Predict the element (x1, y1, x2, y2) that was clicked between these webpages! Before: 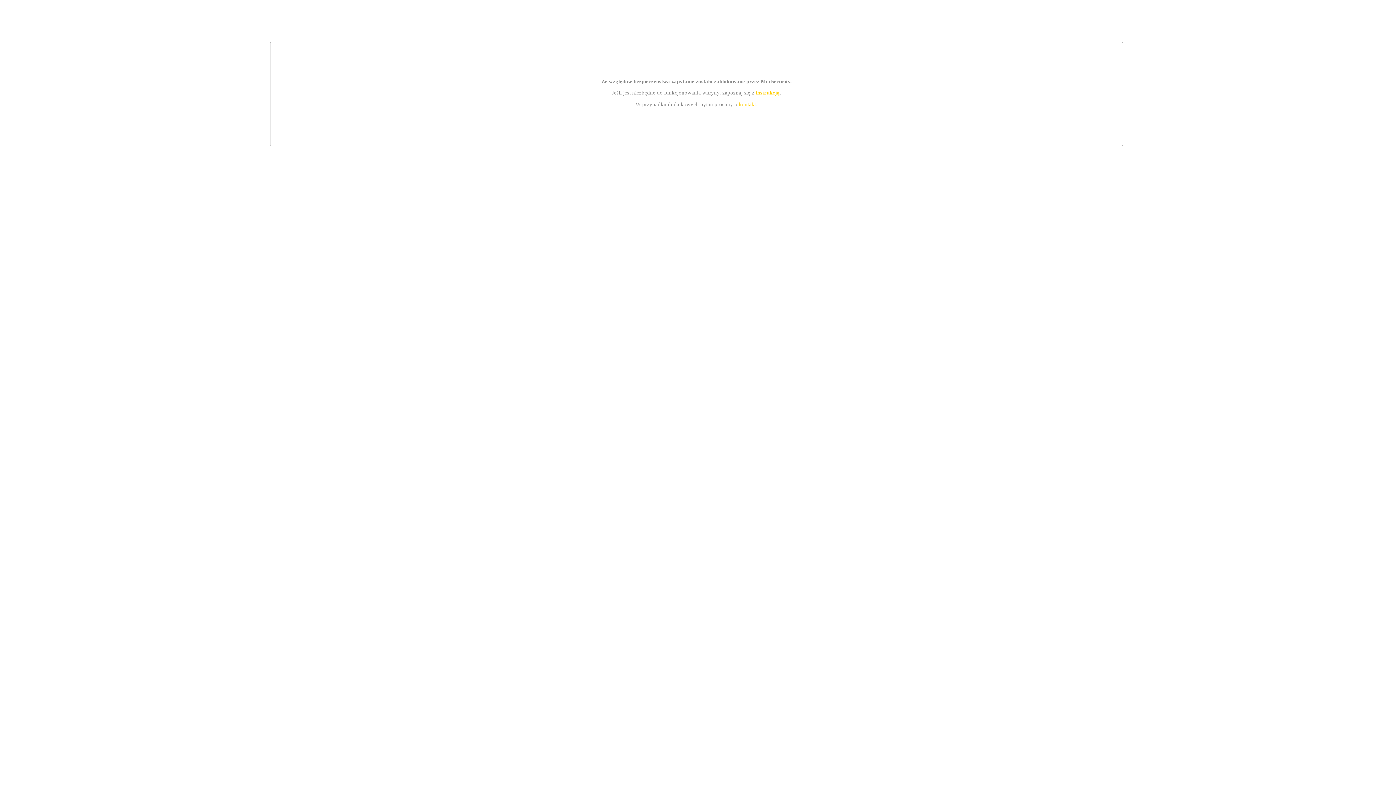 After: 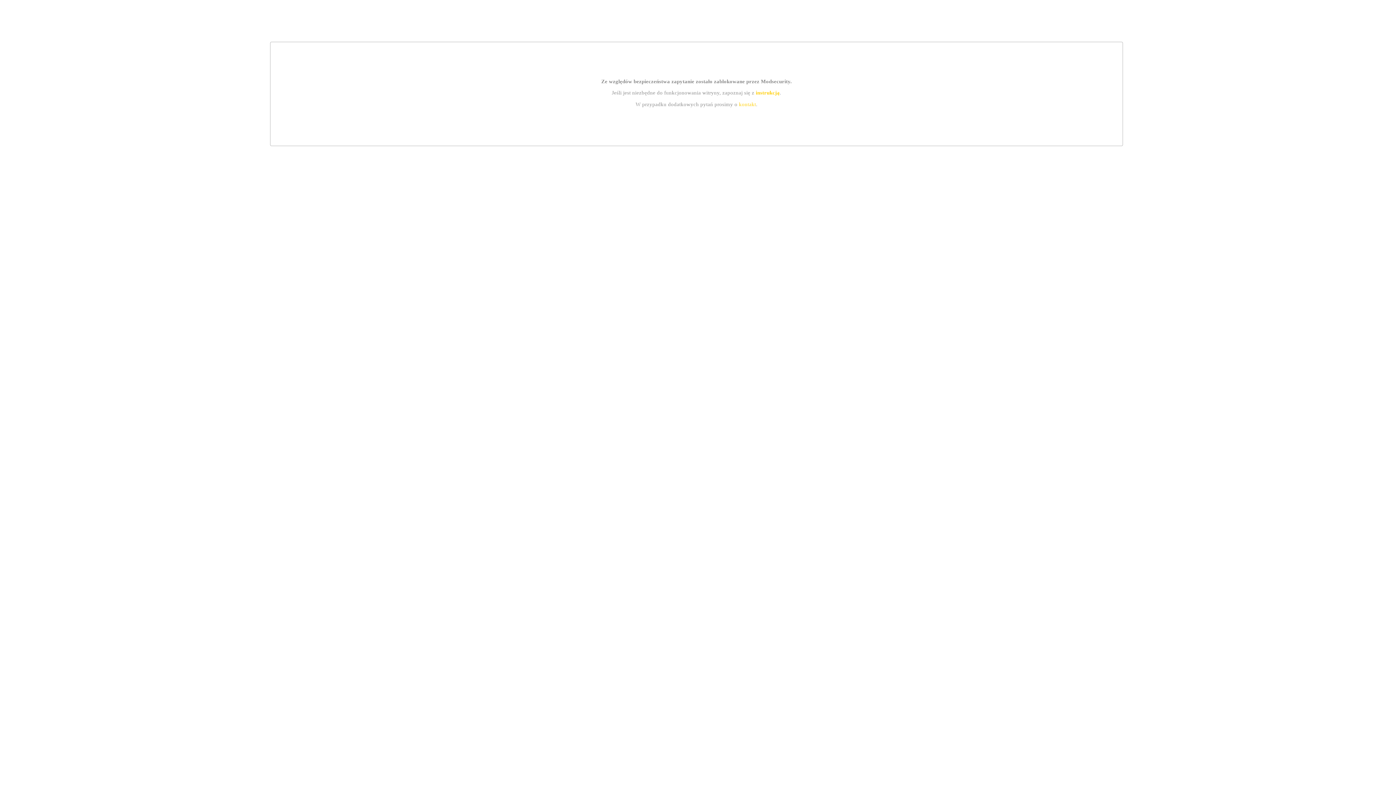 Action: bbox: (739, 101, 756, 107) label: kontakt